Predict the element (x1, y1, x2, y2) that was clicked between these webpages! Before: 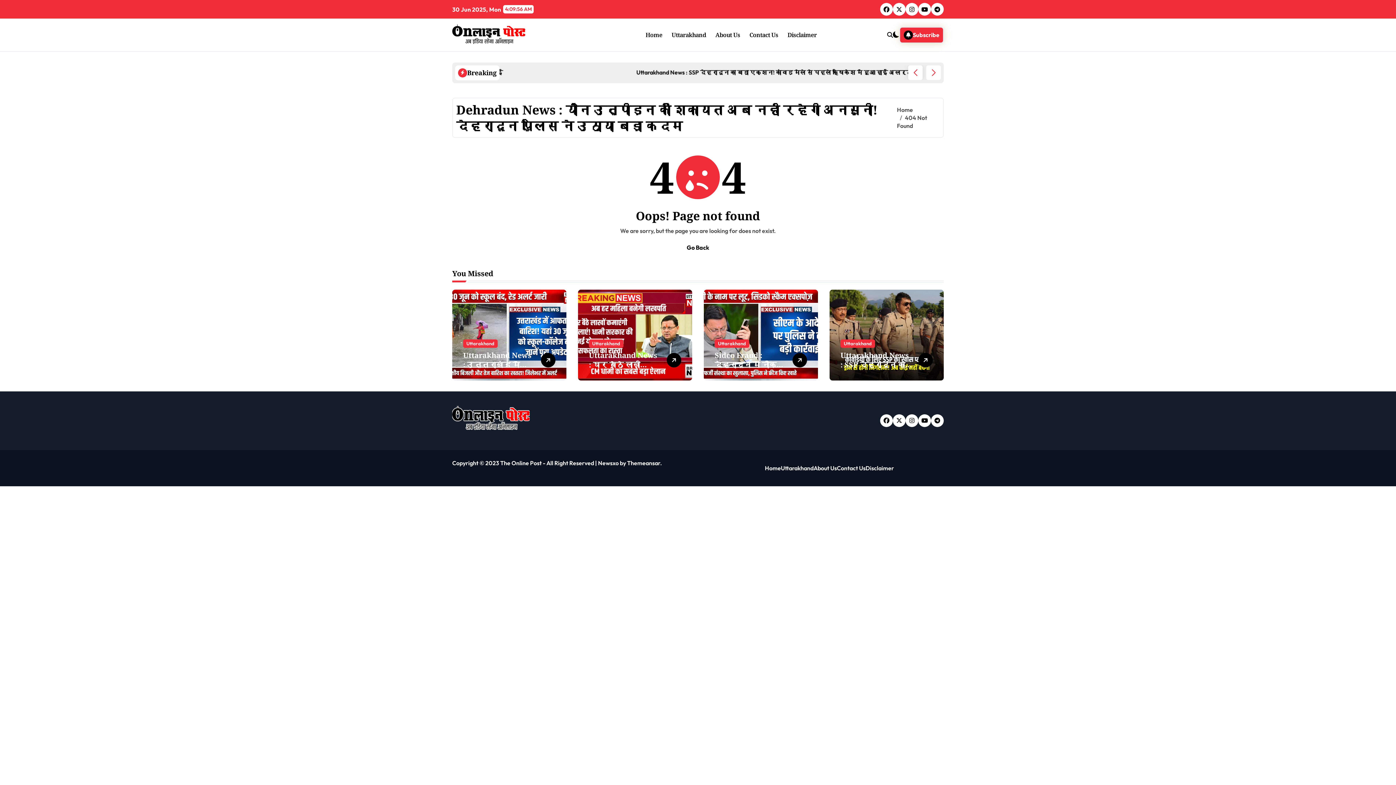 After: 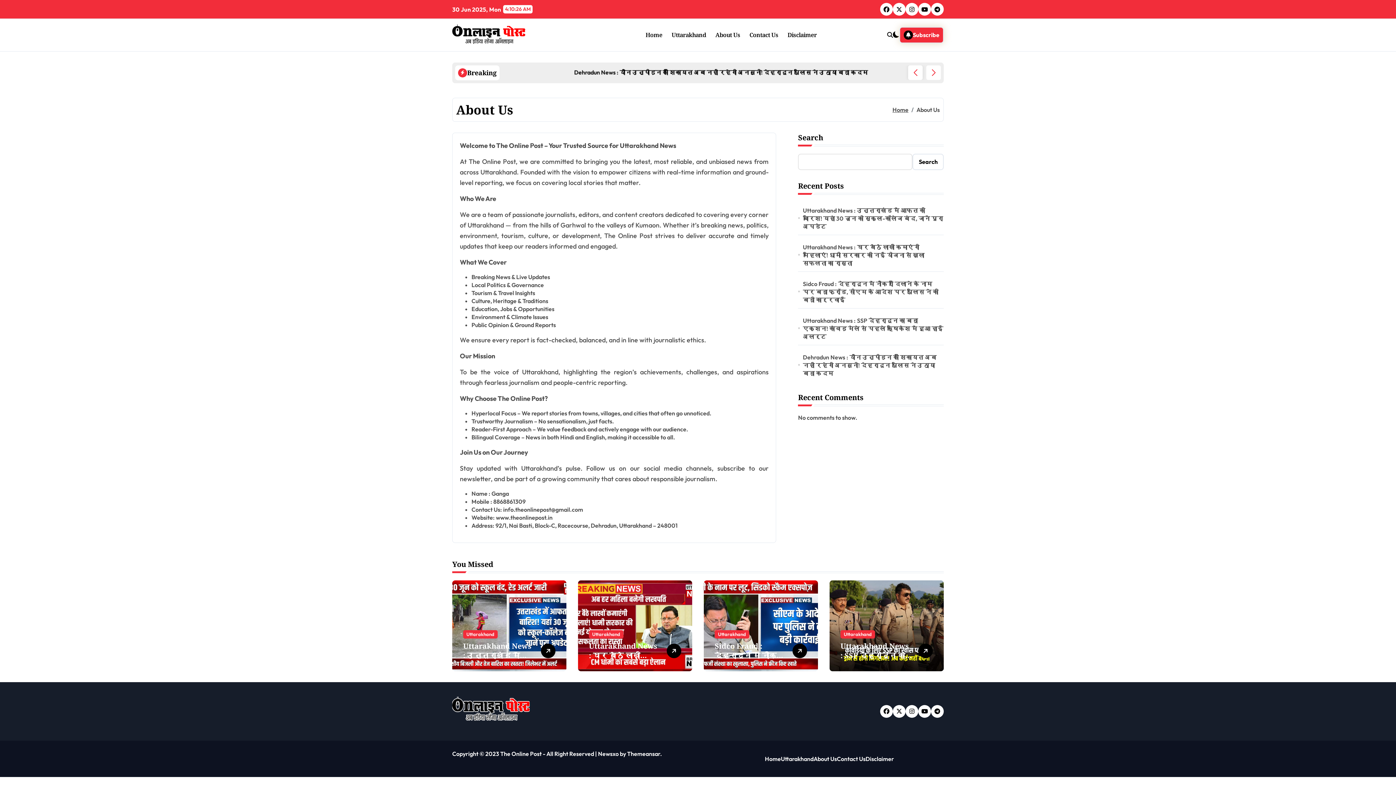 Action: bbox: (813, 464, 837, 471) label: About Us